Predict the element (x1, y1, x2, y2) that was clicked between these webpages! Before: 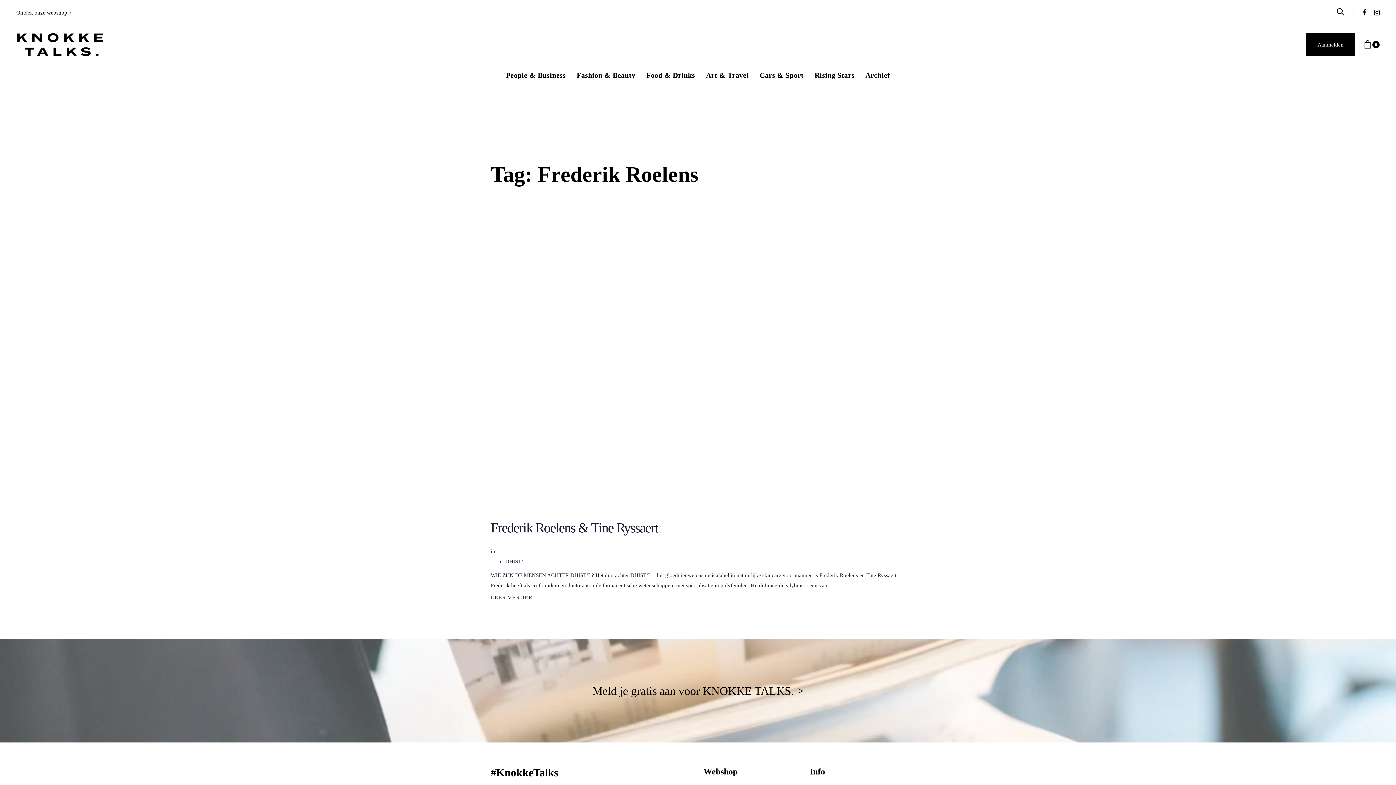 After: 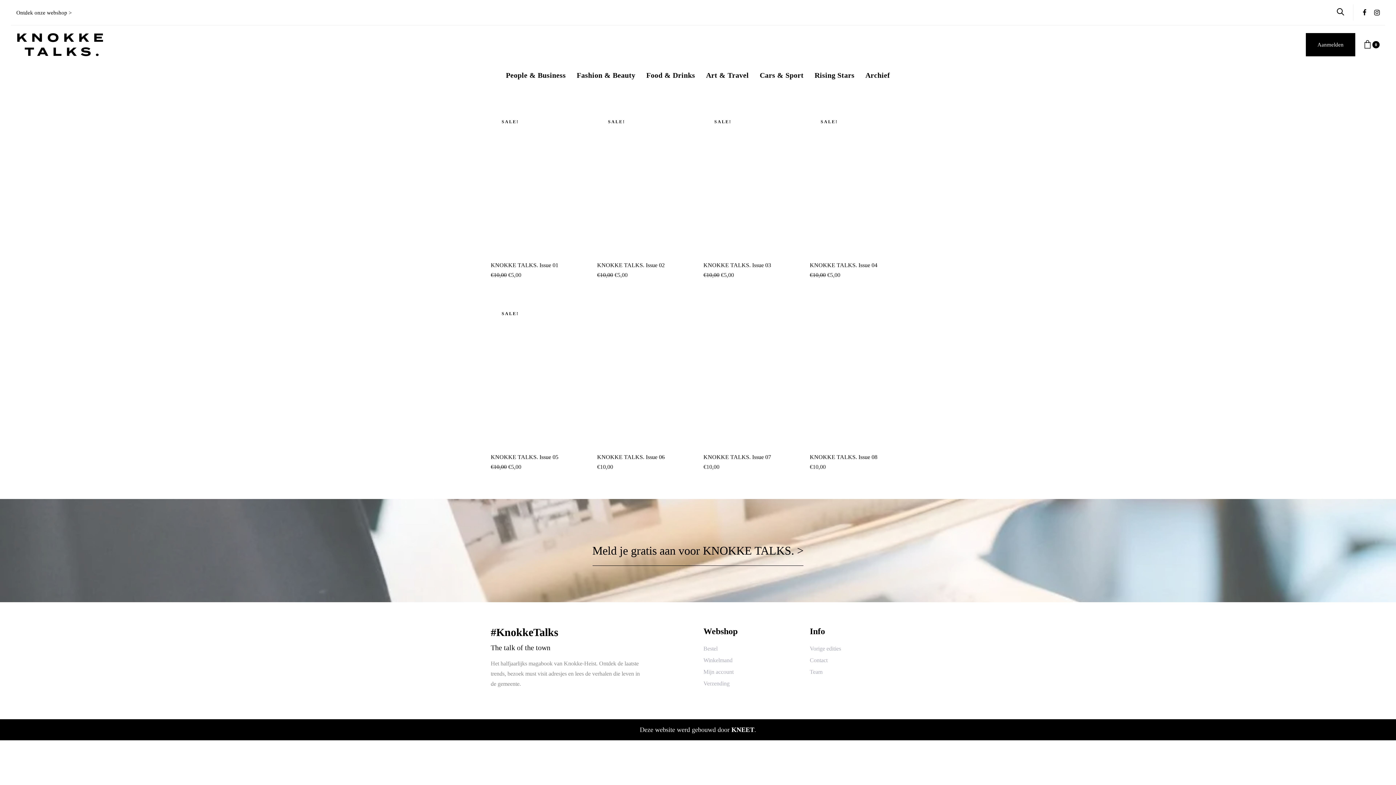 Action: label: Ontdek onze webshop > bbox: (16, 7, 71, 17)